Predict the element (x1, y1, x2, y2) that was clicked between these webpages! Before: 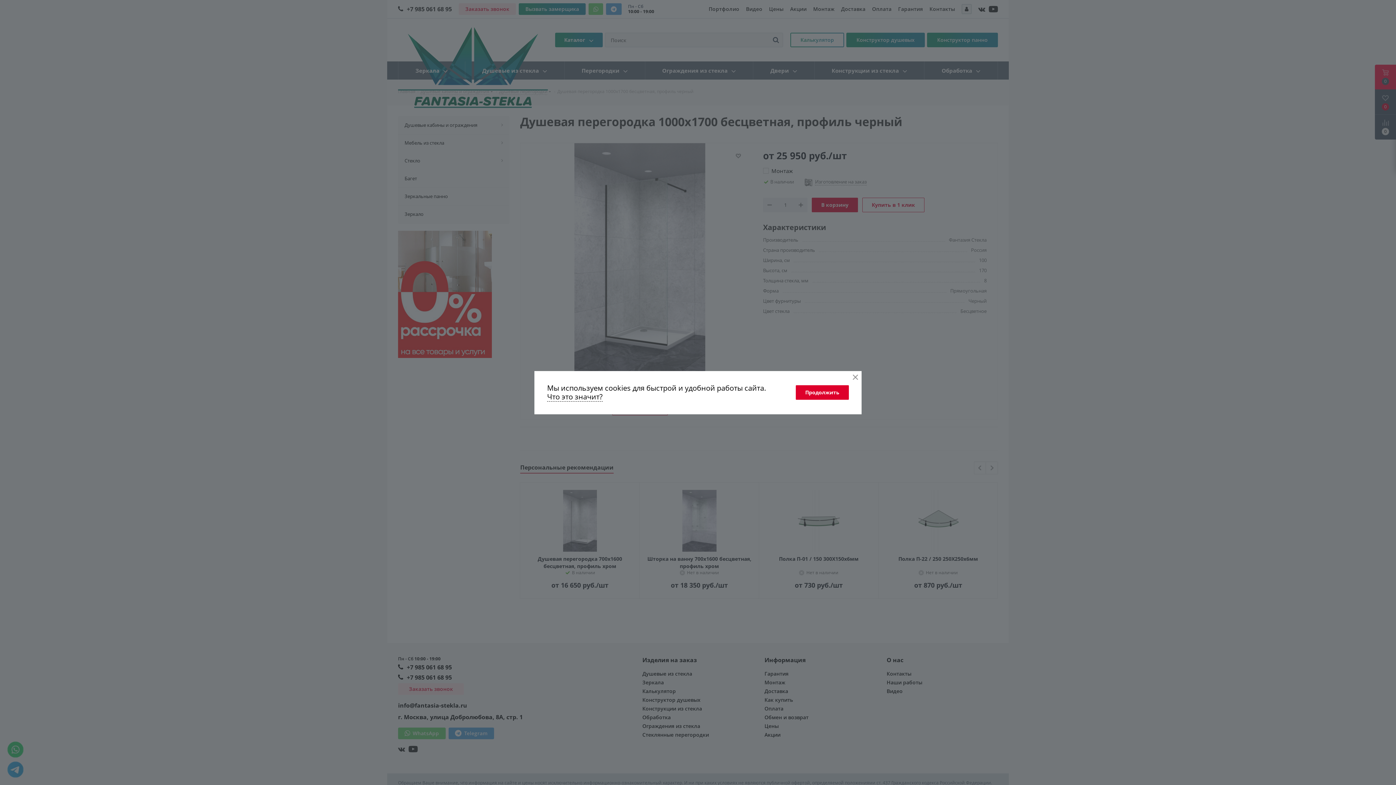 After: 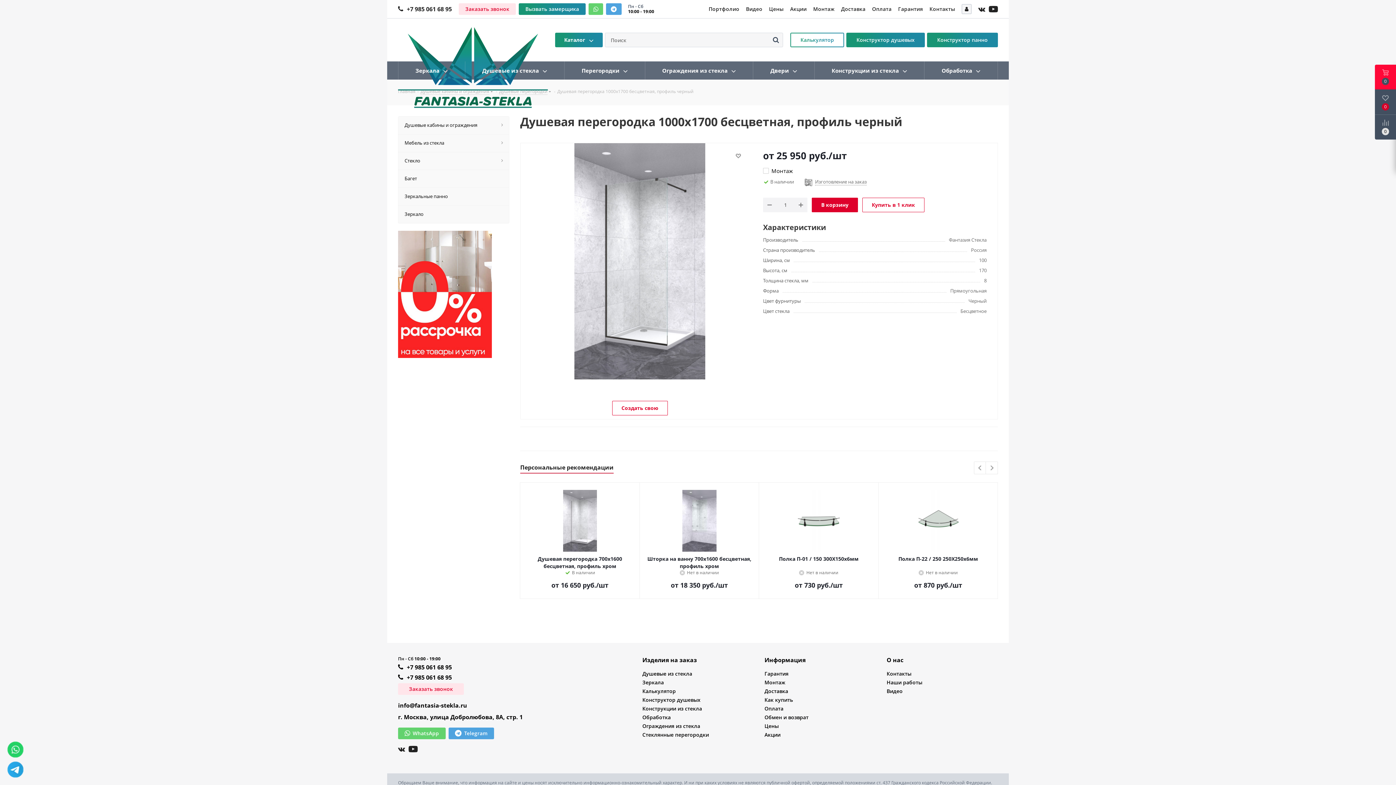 Action: label: Продолжить bbox: (796, 385, 849, 400)